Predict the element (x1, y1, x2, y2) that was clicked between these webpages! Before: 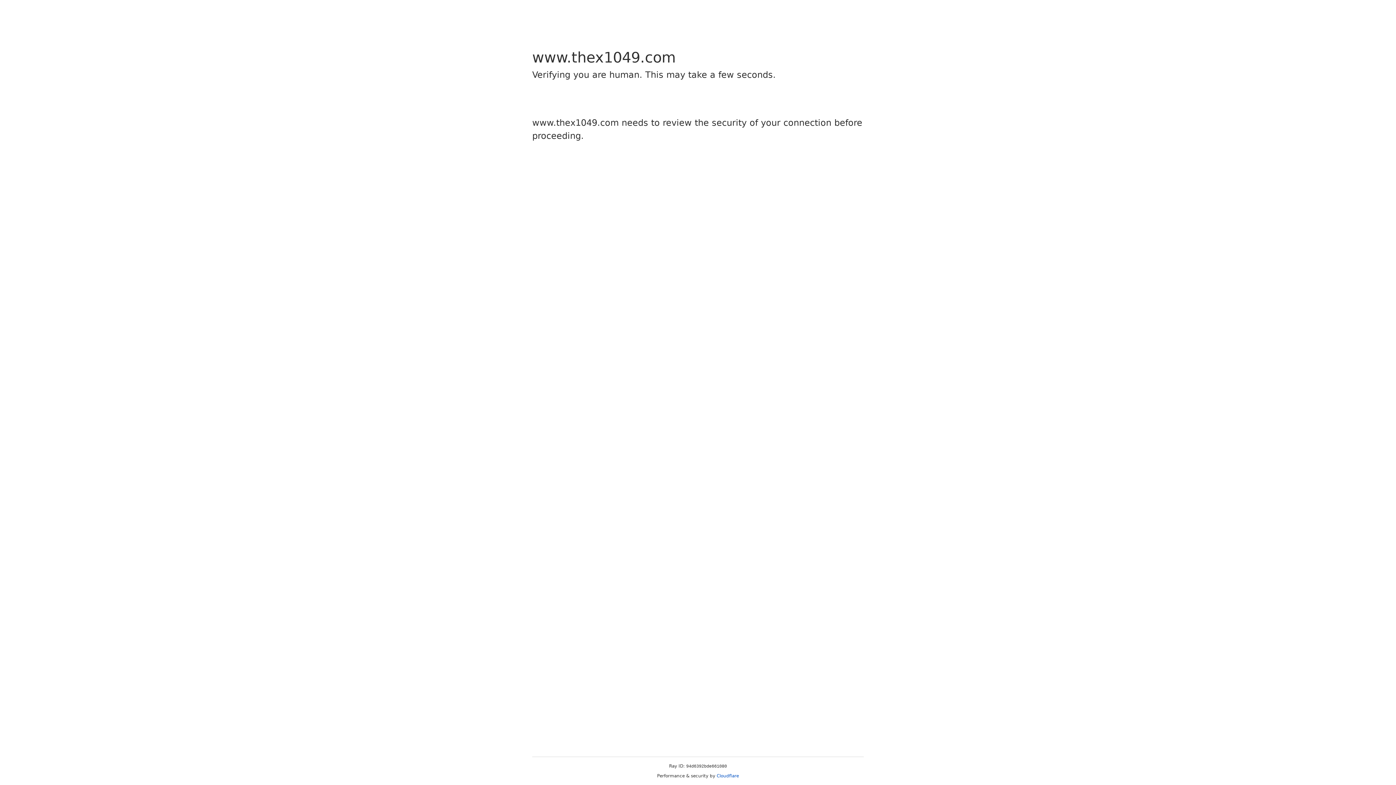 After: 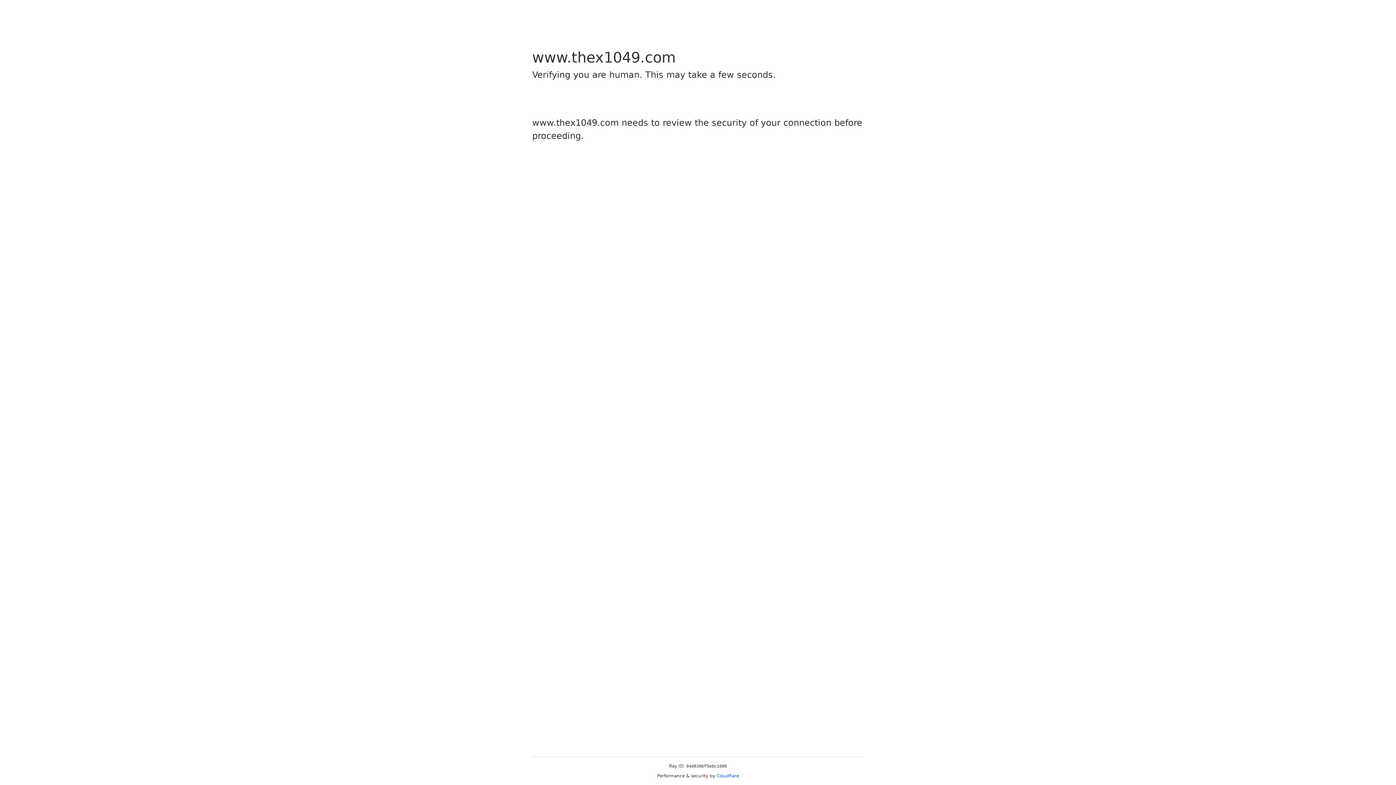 Action: label: Cloudflare bbox: (716, 773, 739, 778)